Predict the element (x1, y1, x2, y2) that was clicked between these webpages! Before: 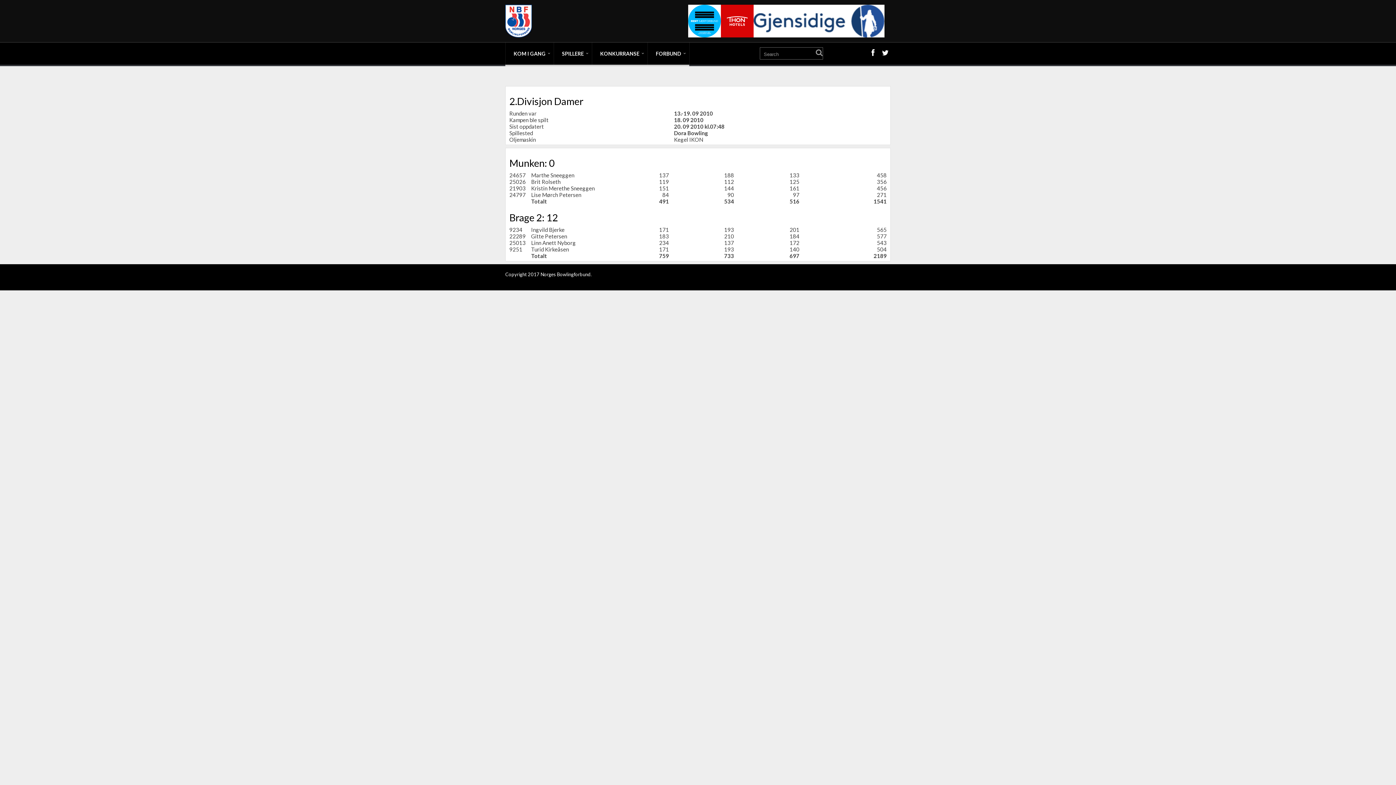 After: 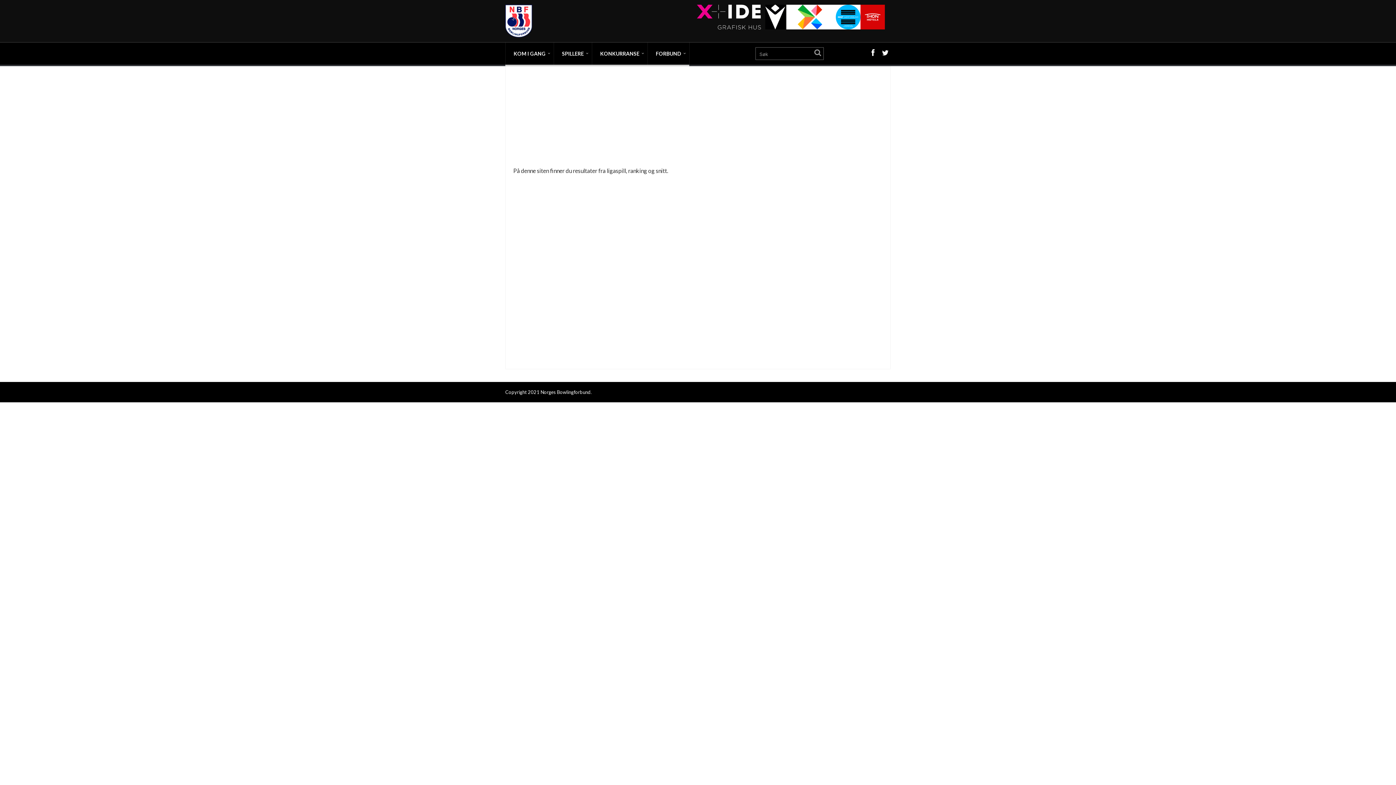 Action: bbox: (505, 4, 532, 37)